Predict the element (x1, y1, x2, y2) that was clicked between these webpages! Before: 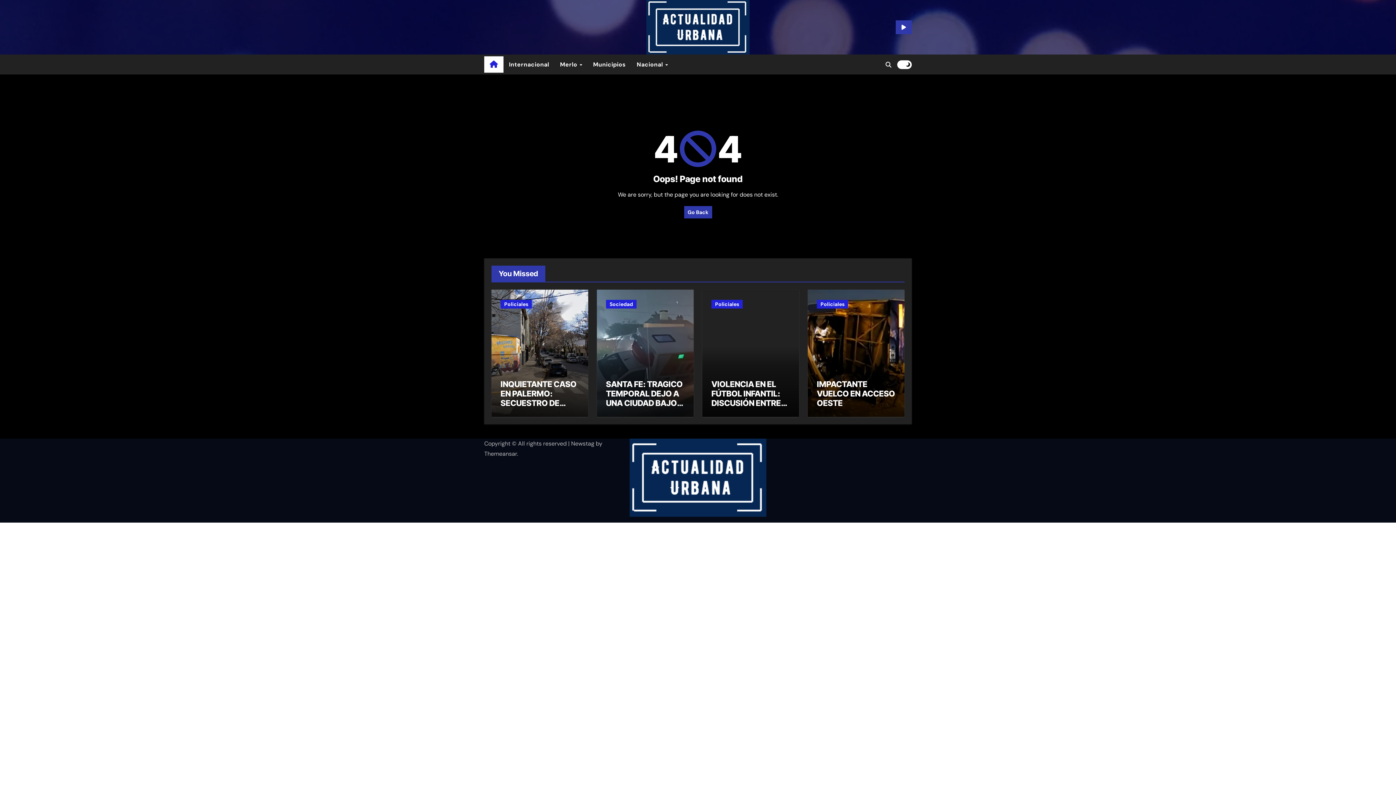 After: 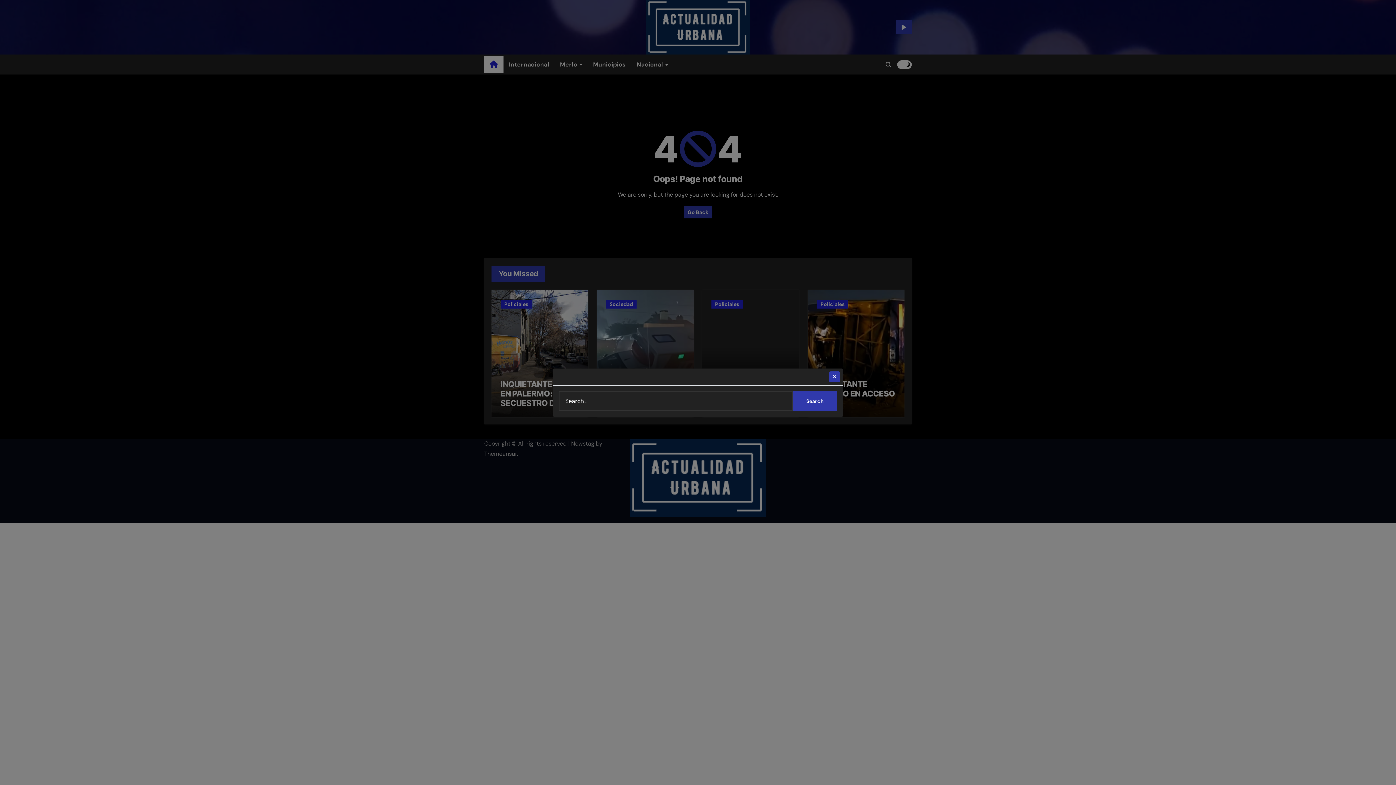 Action: bbox: (885, 61, 892, 67)